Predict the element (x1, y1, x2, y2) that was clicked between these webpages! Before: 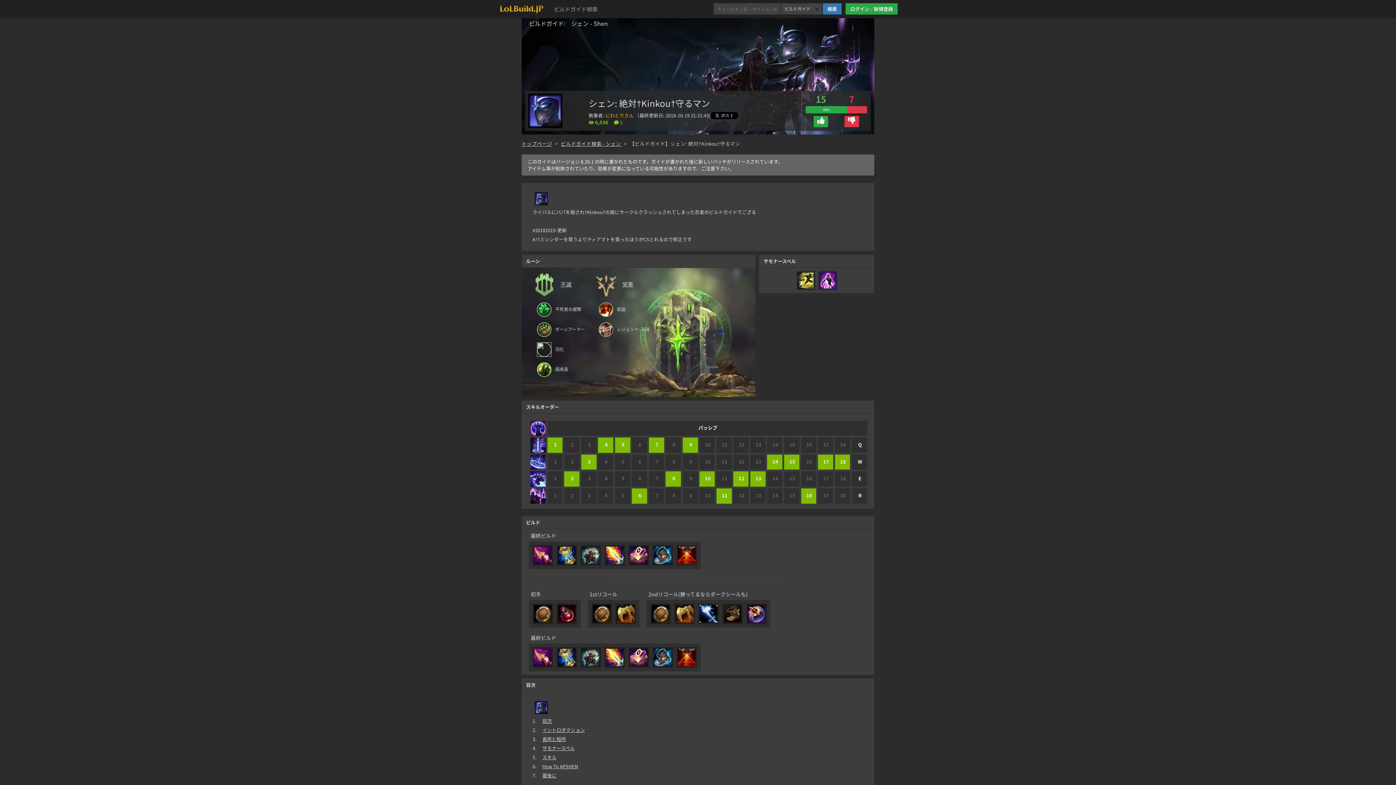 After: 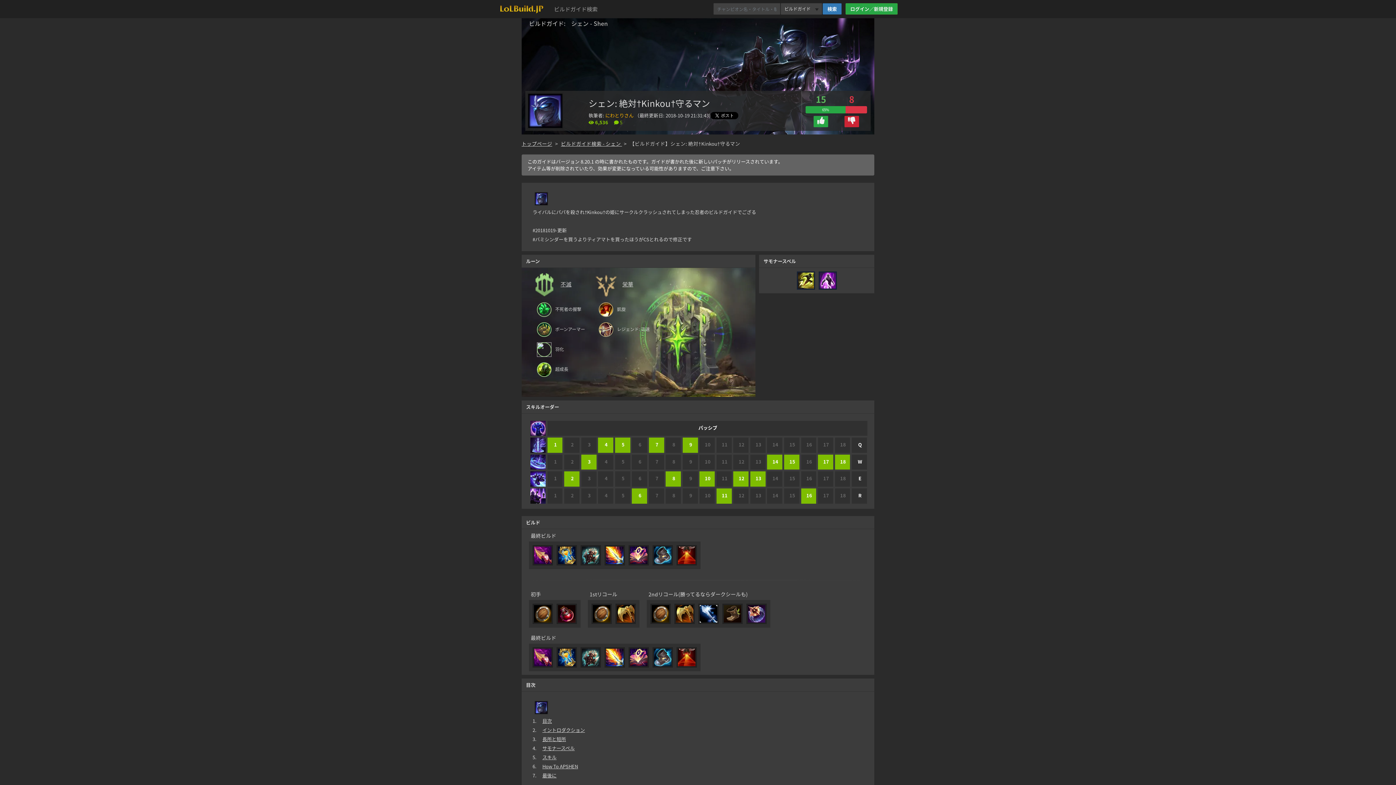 Action: bbox: (844, 116, 859, 127)